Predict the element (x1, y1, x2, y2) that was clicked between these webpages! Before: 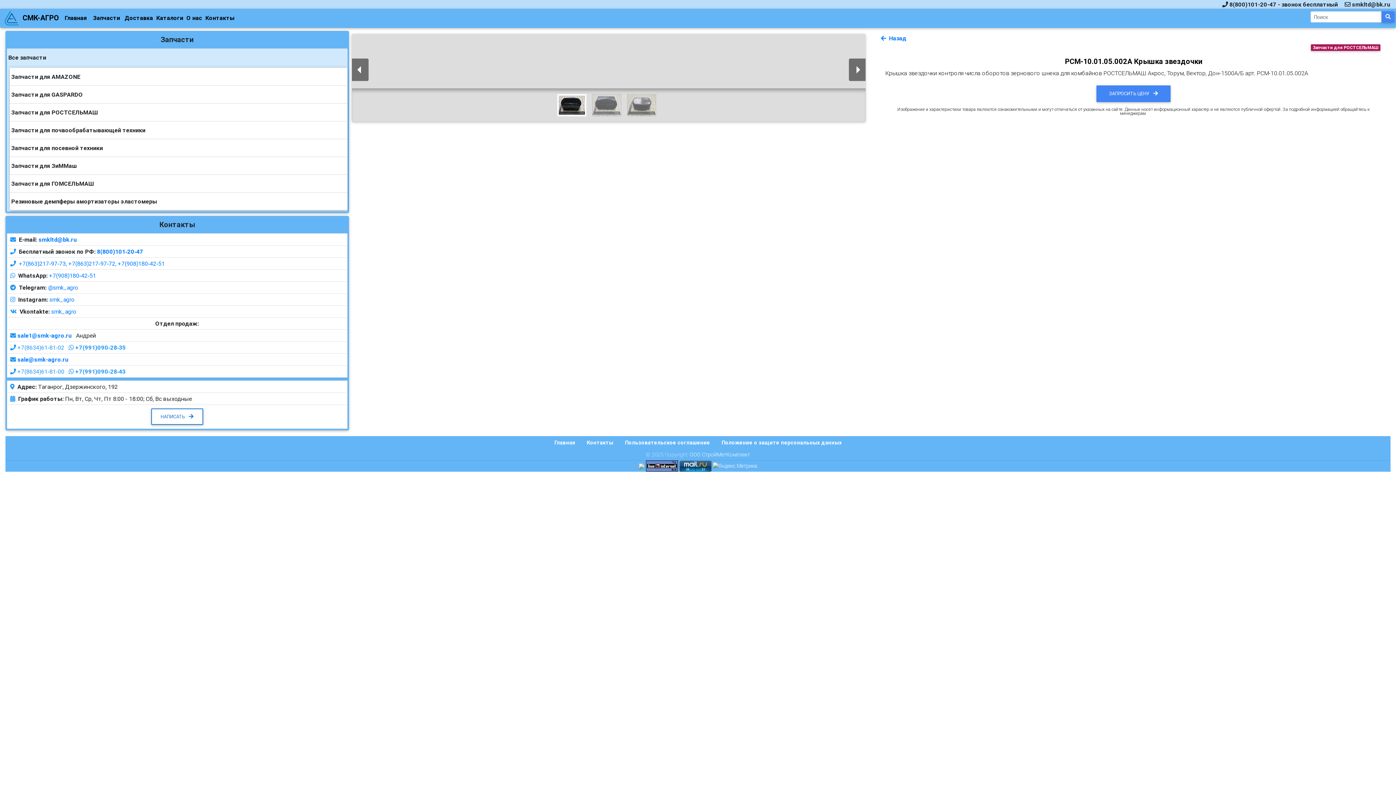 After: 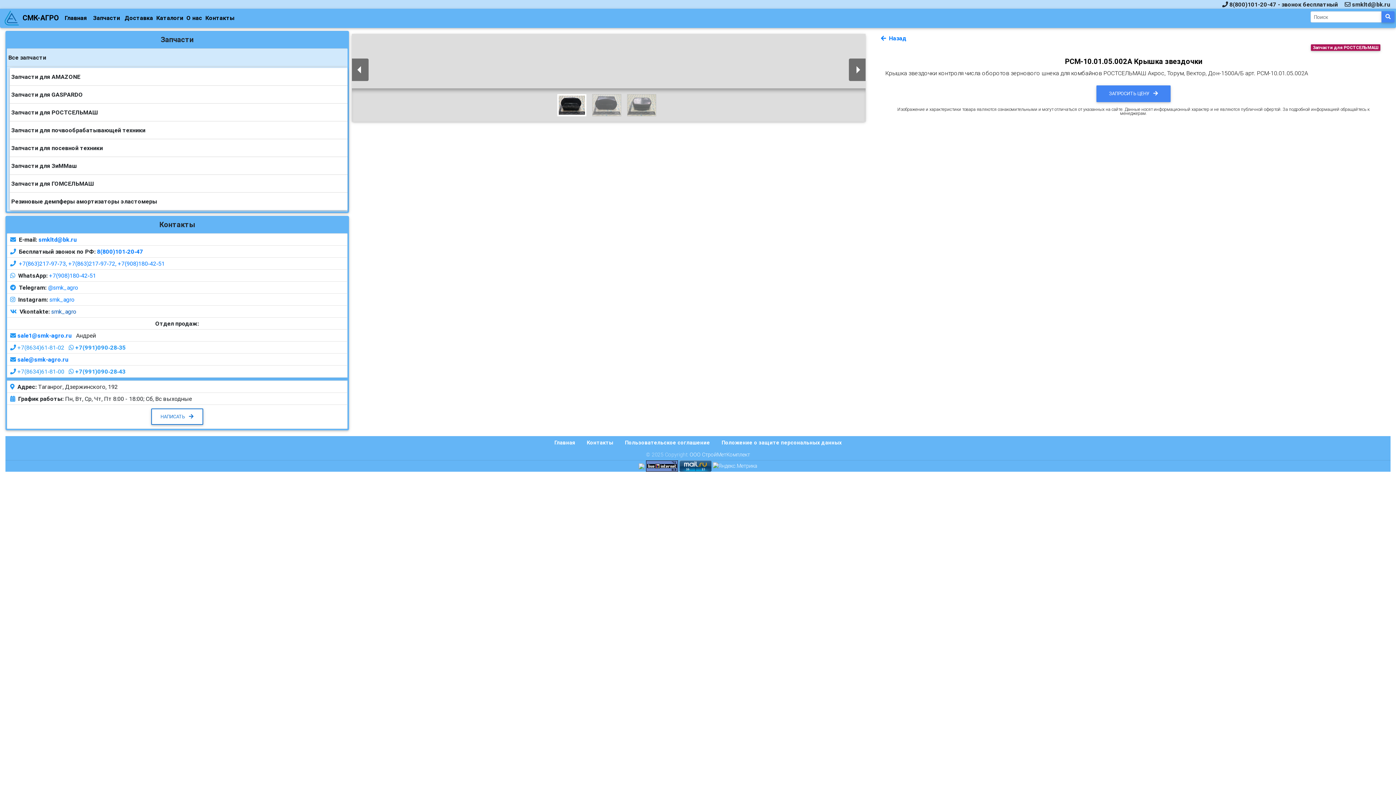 Action: bbox: (51, 308, 76, 315) label: smk_agro